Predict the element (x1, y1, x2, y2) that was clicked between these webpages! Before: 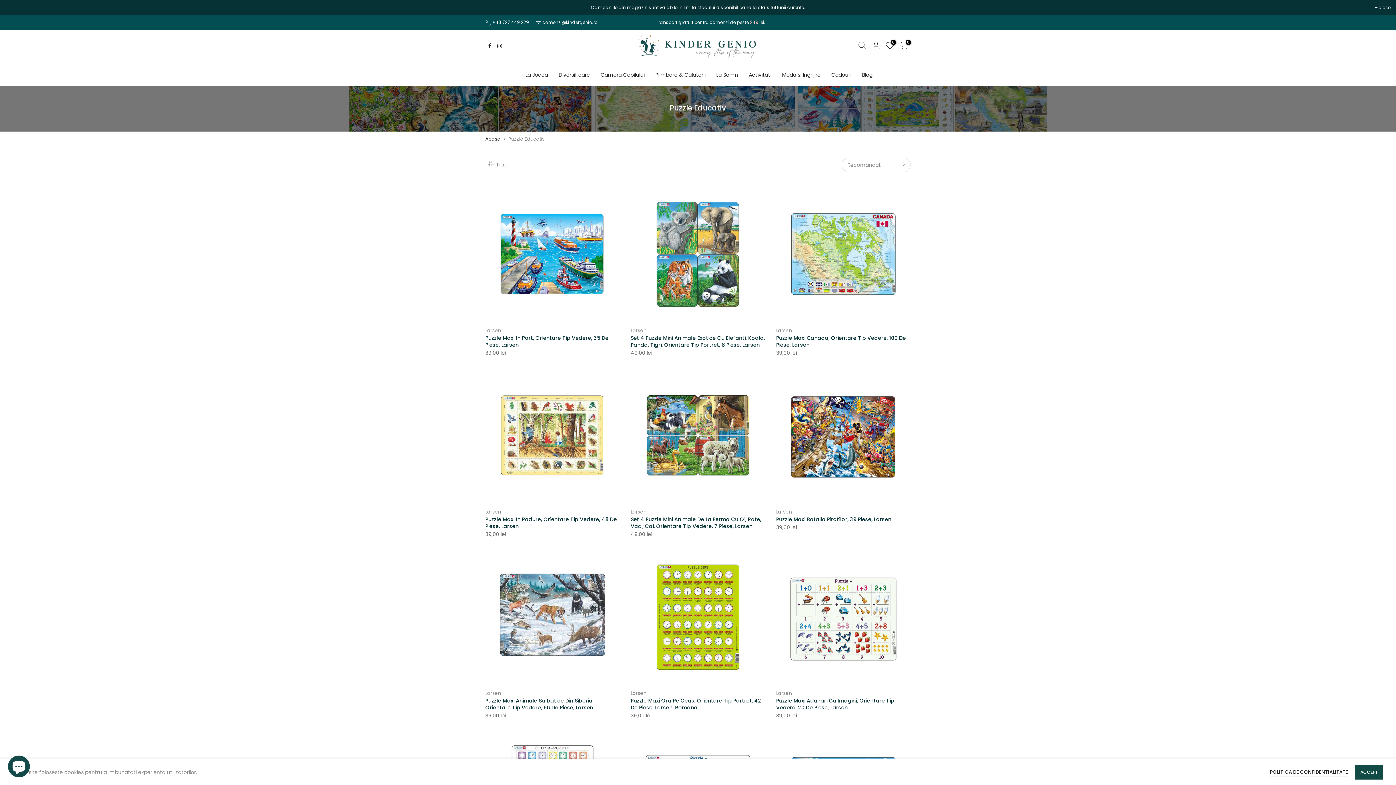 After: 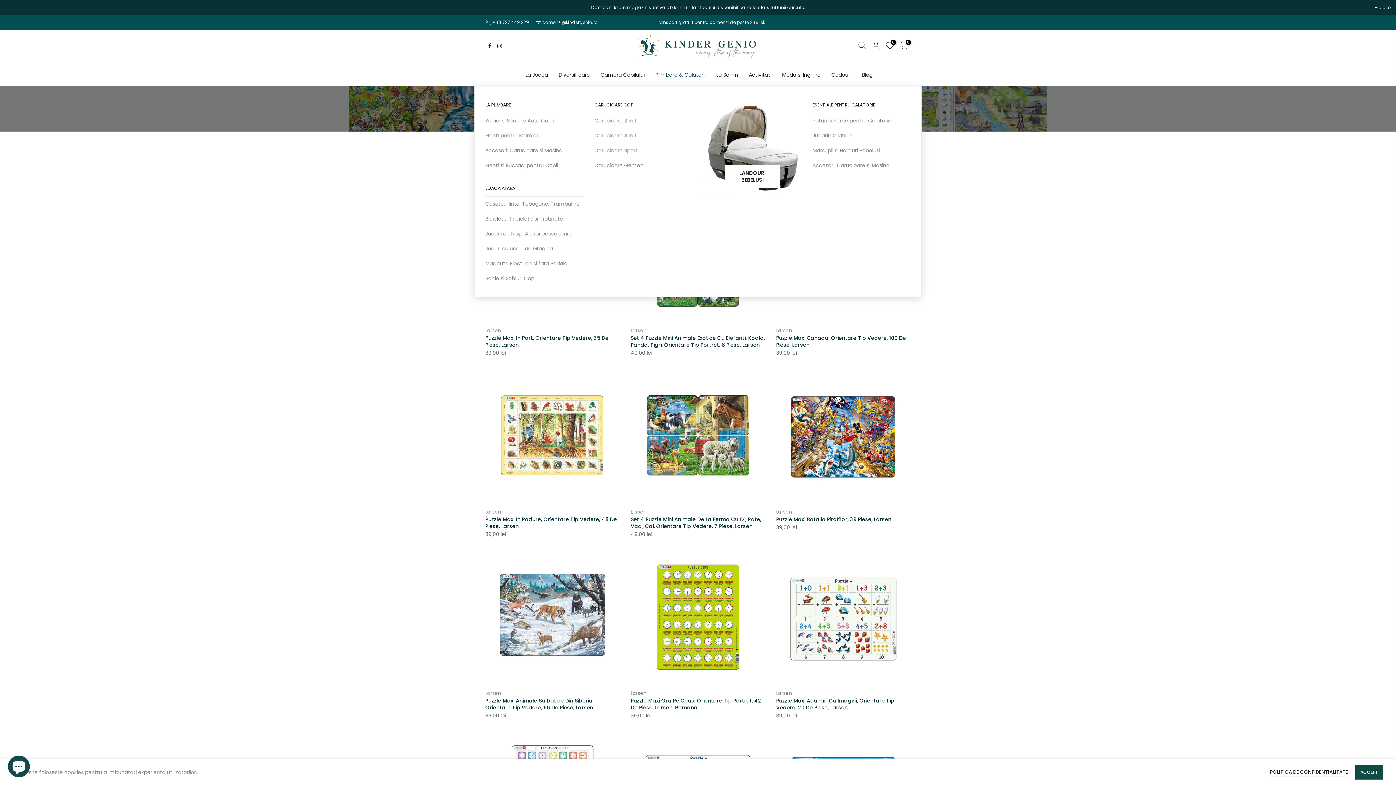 Action: bbox: (649, 63, 710, 86) label: Plimbare & Calatorii